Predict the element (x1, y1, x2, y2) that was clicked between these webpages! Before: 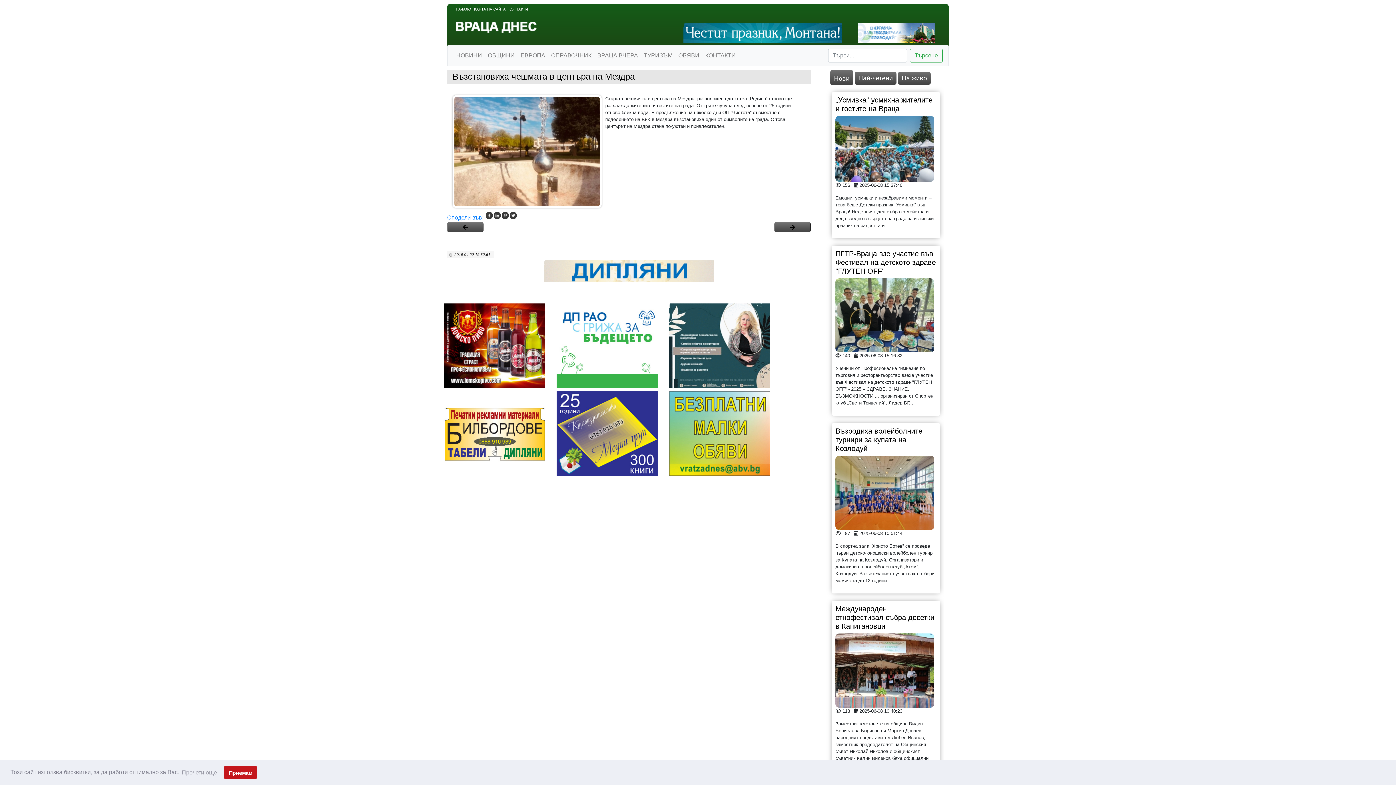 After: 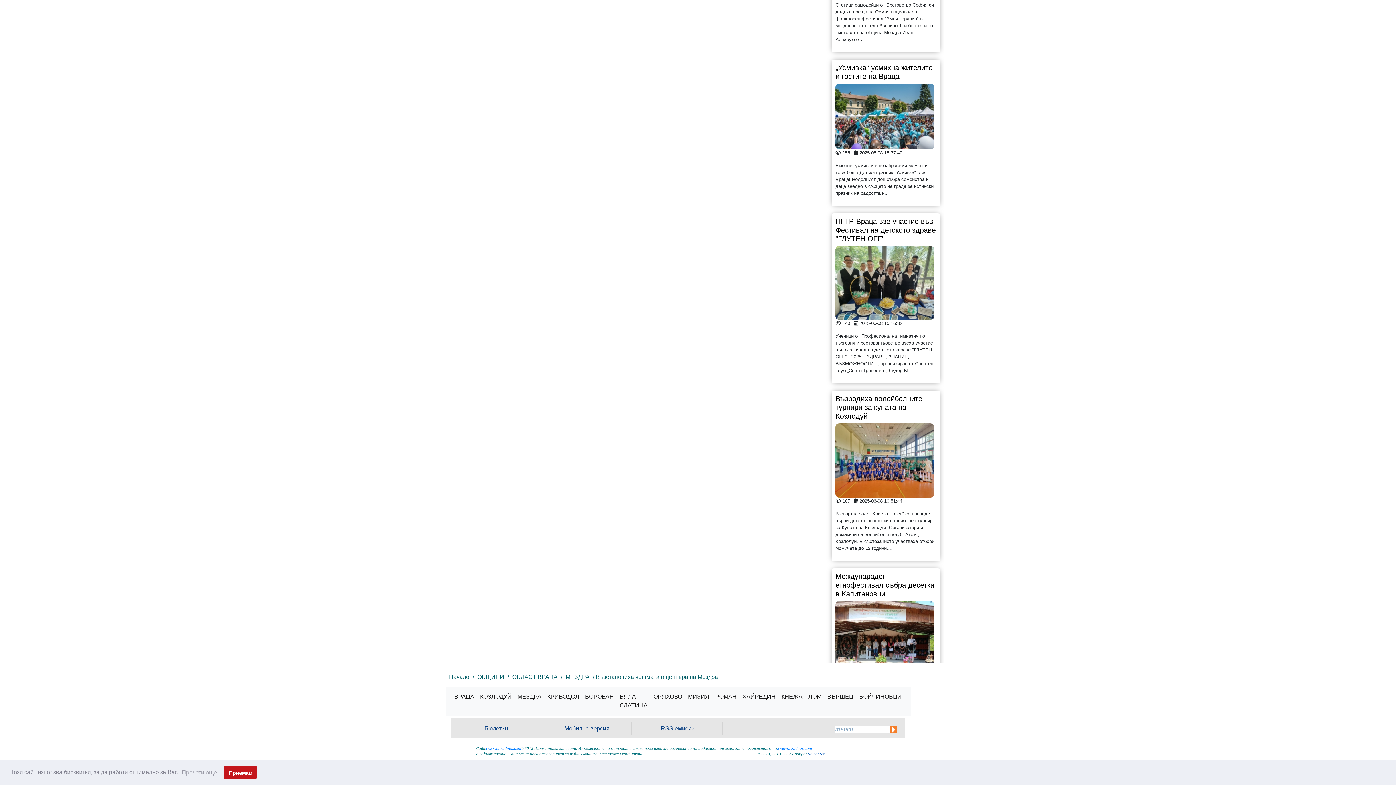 Action: label: Netservice bbox: (808, 566, 825, 578)